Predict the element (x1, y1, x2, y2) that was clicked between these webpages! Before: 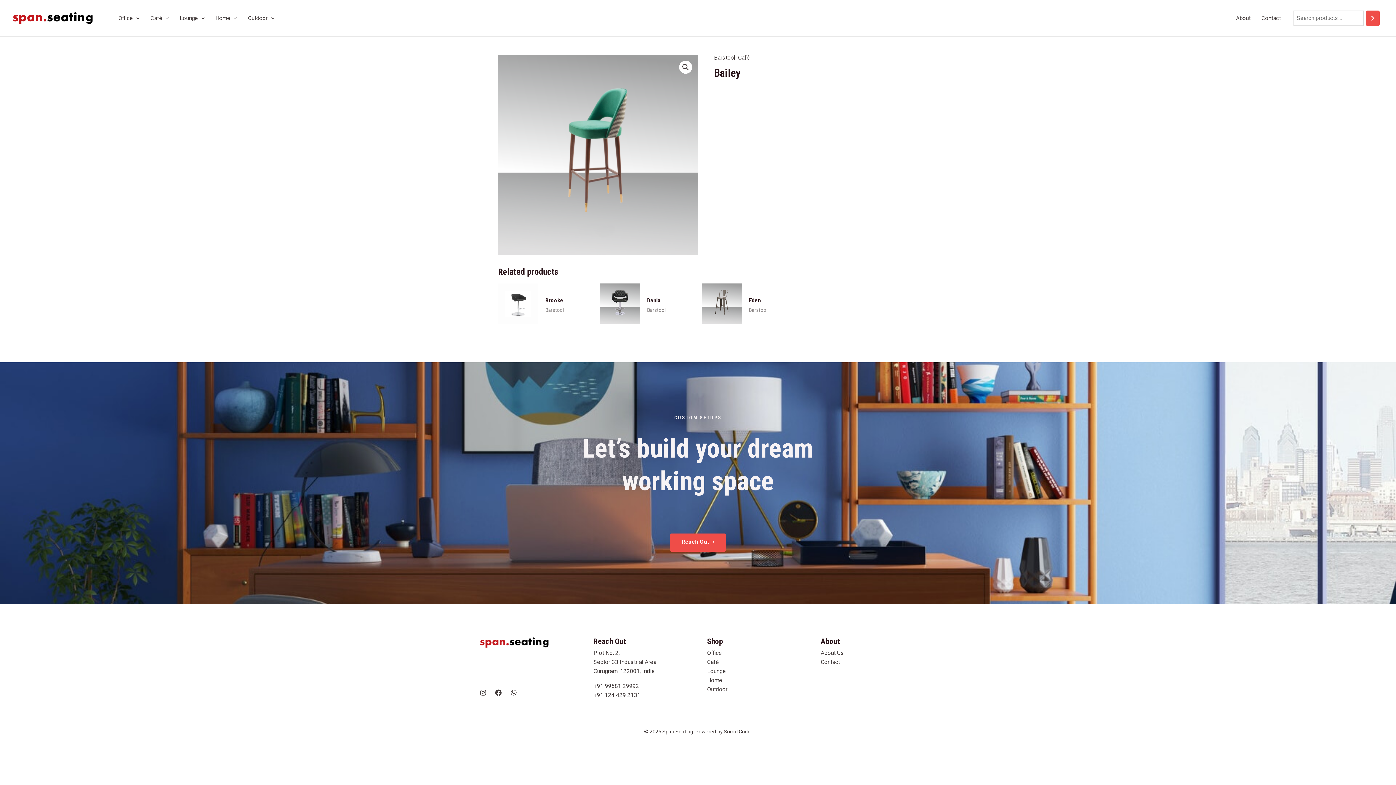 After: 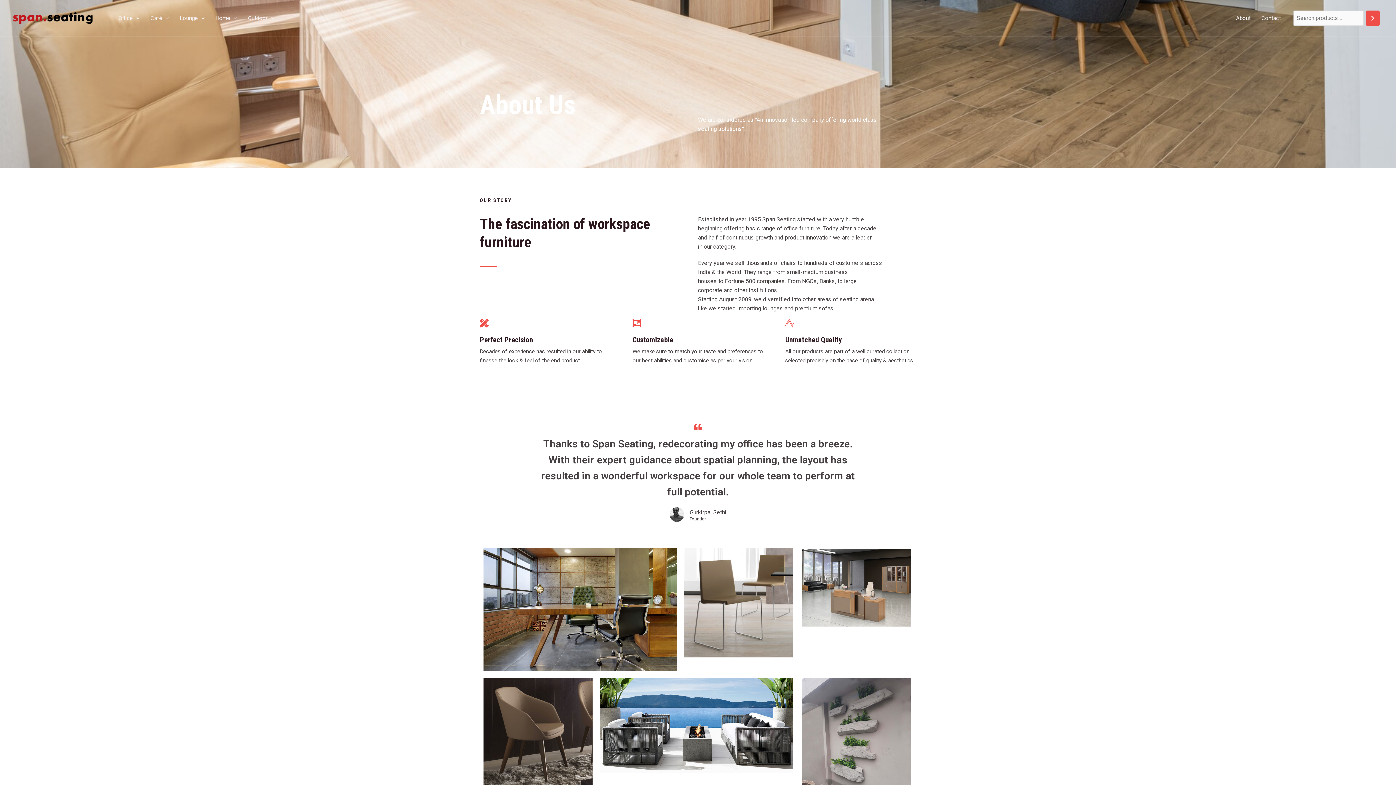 Action: label: About bbox: (1230, 0, 1256, 36)